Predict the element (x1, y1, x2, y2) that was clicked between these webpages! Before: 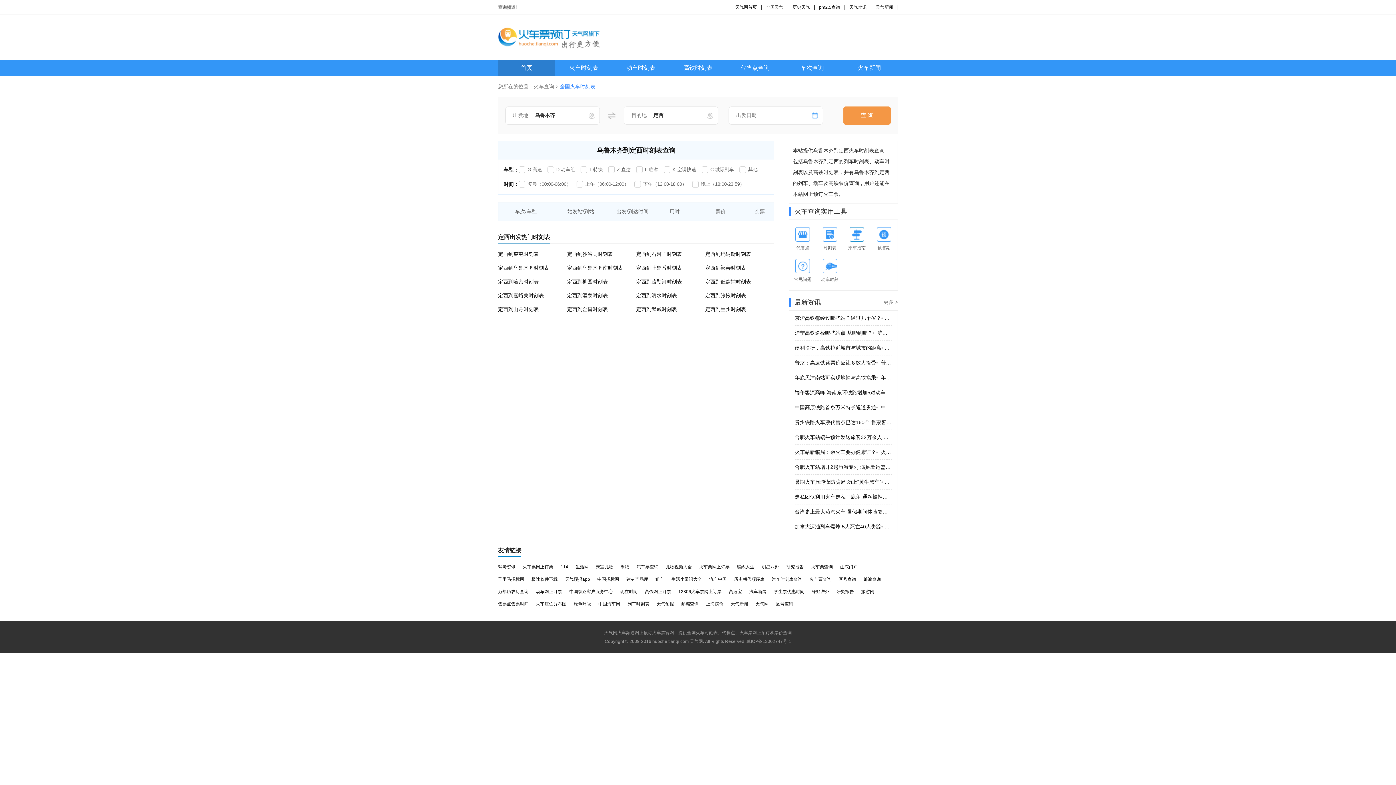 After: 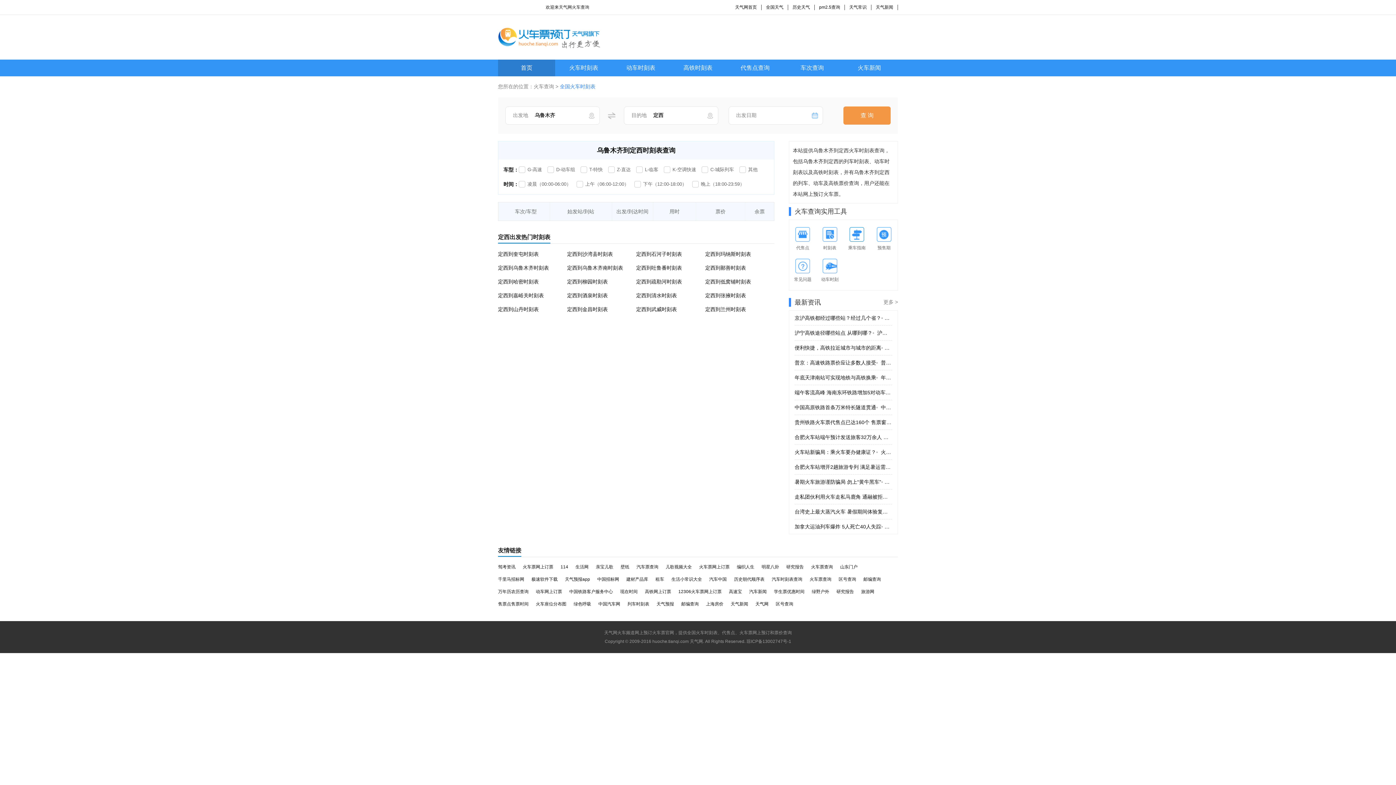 Action: label: 现在时间 bbox: (620, 589, 637, 594)